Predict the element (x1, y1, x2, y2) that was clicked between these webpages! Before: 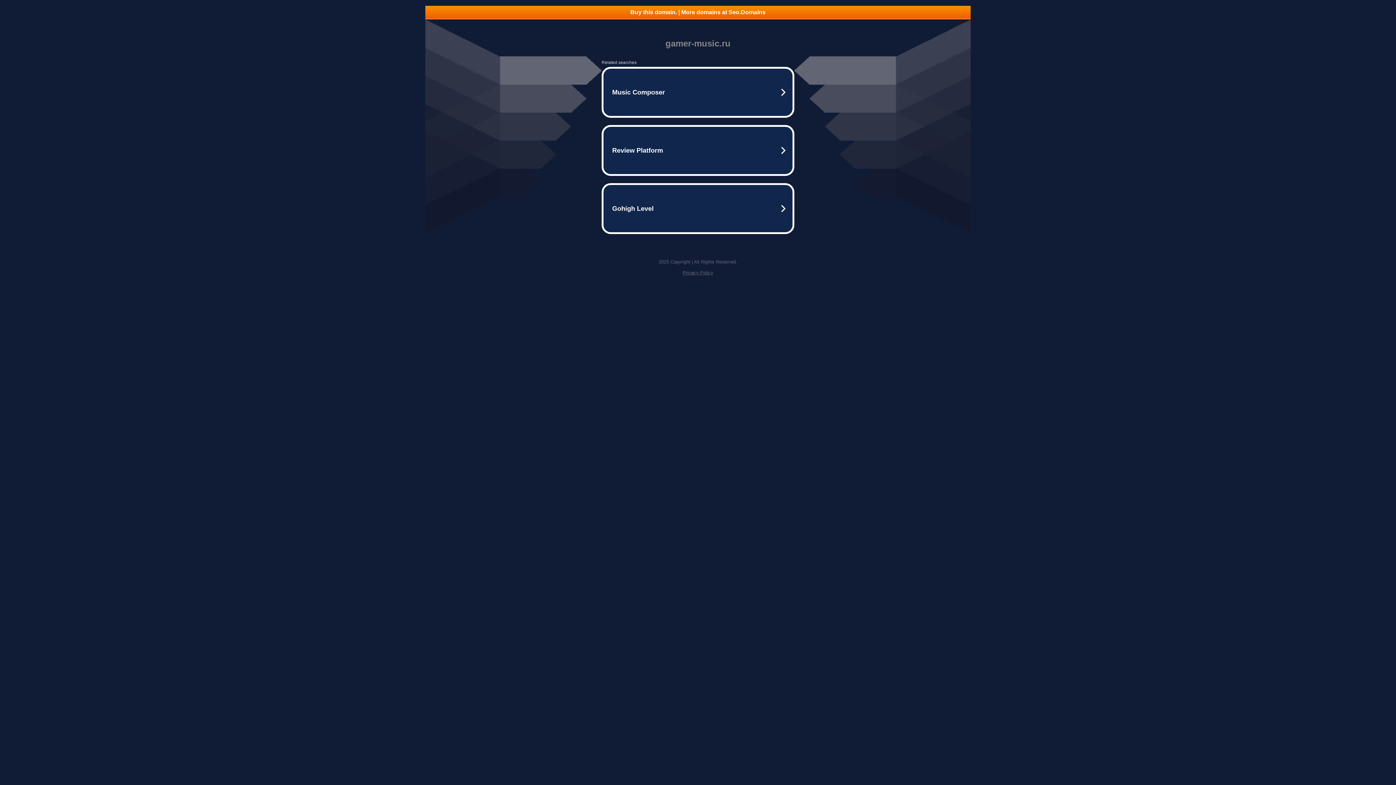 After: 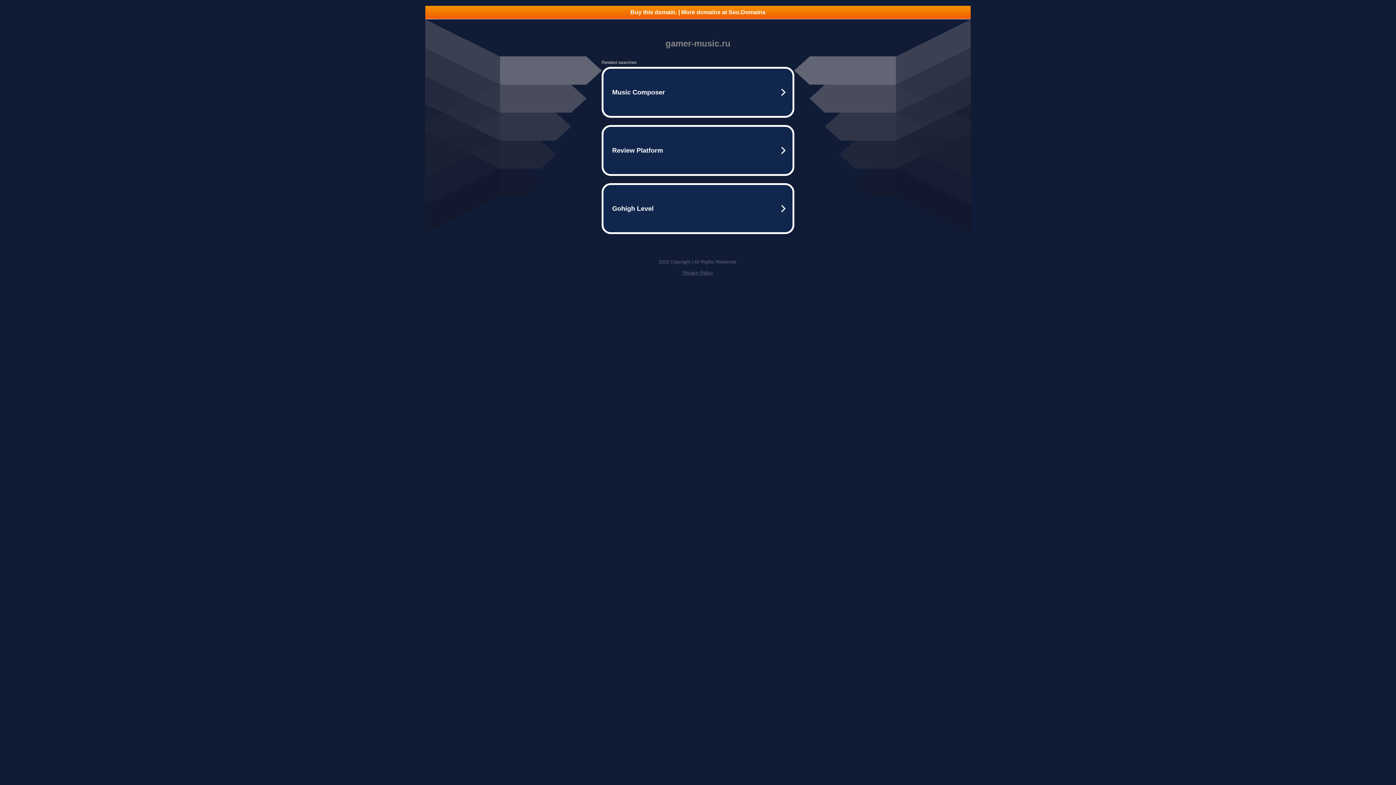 Action: bbox: (425, 5, 970, 18) label: Buy this domain. | More domains at Seo.Domains